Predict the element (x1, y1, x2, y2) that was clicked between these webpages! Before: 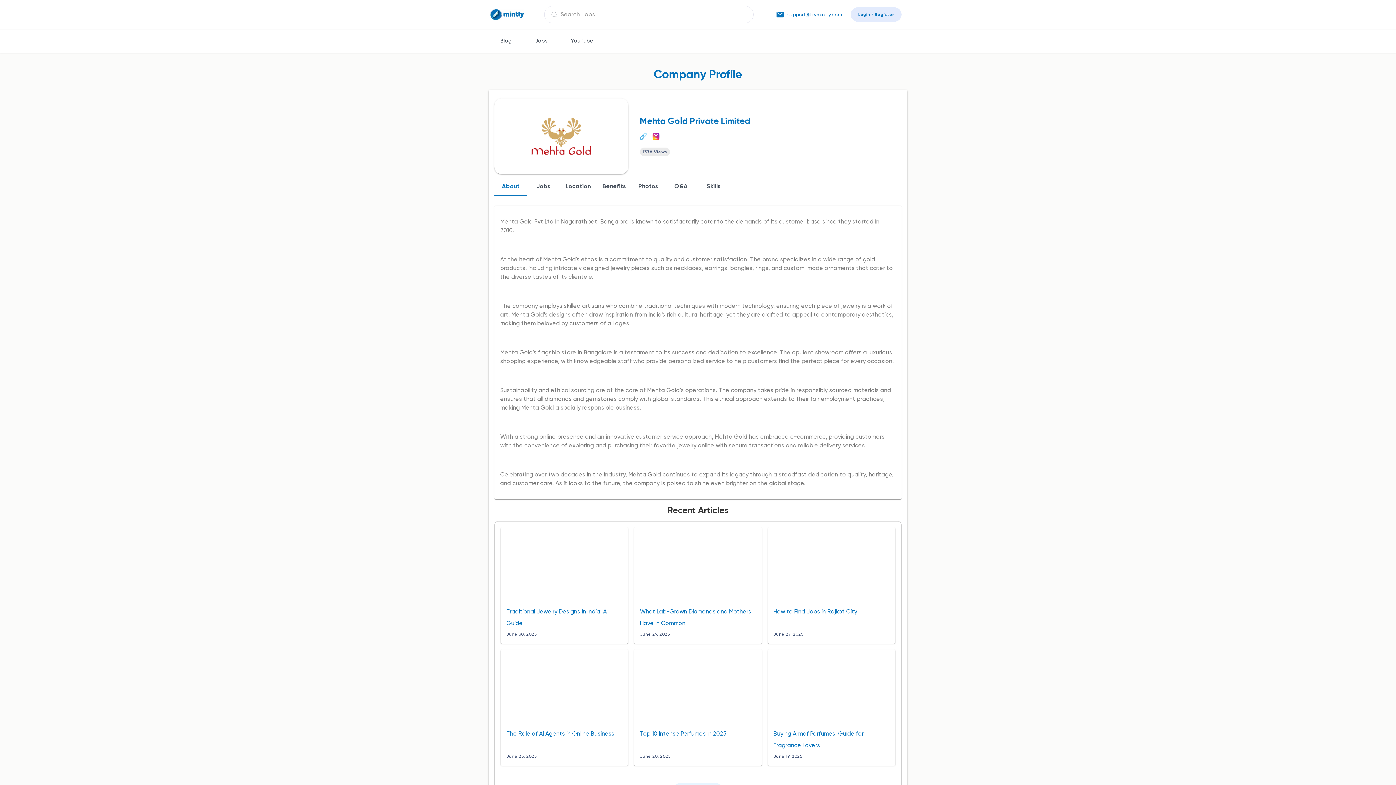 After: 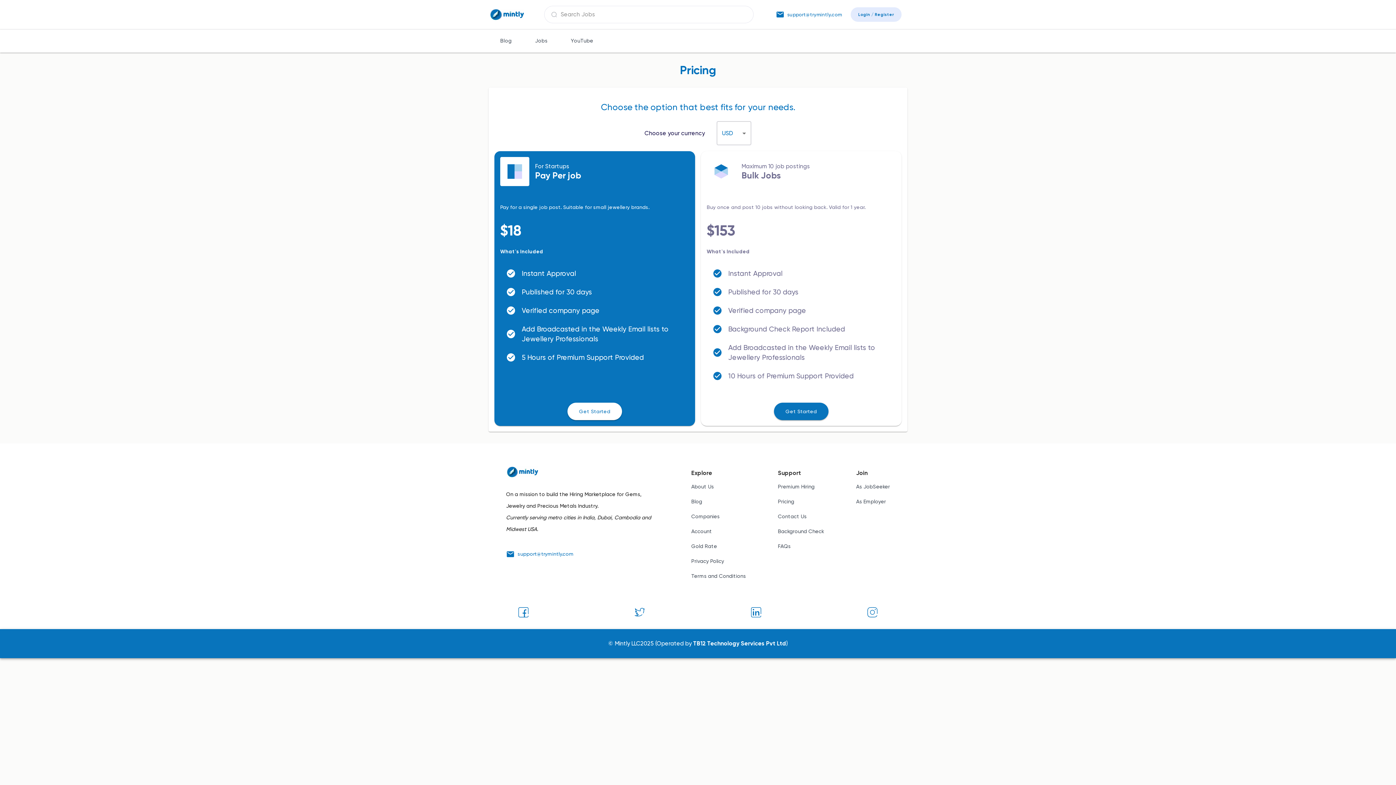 Action: bbox: (778, 775, 794, 781) label: Pricing